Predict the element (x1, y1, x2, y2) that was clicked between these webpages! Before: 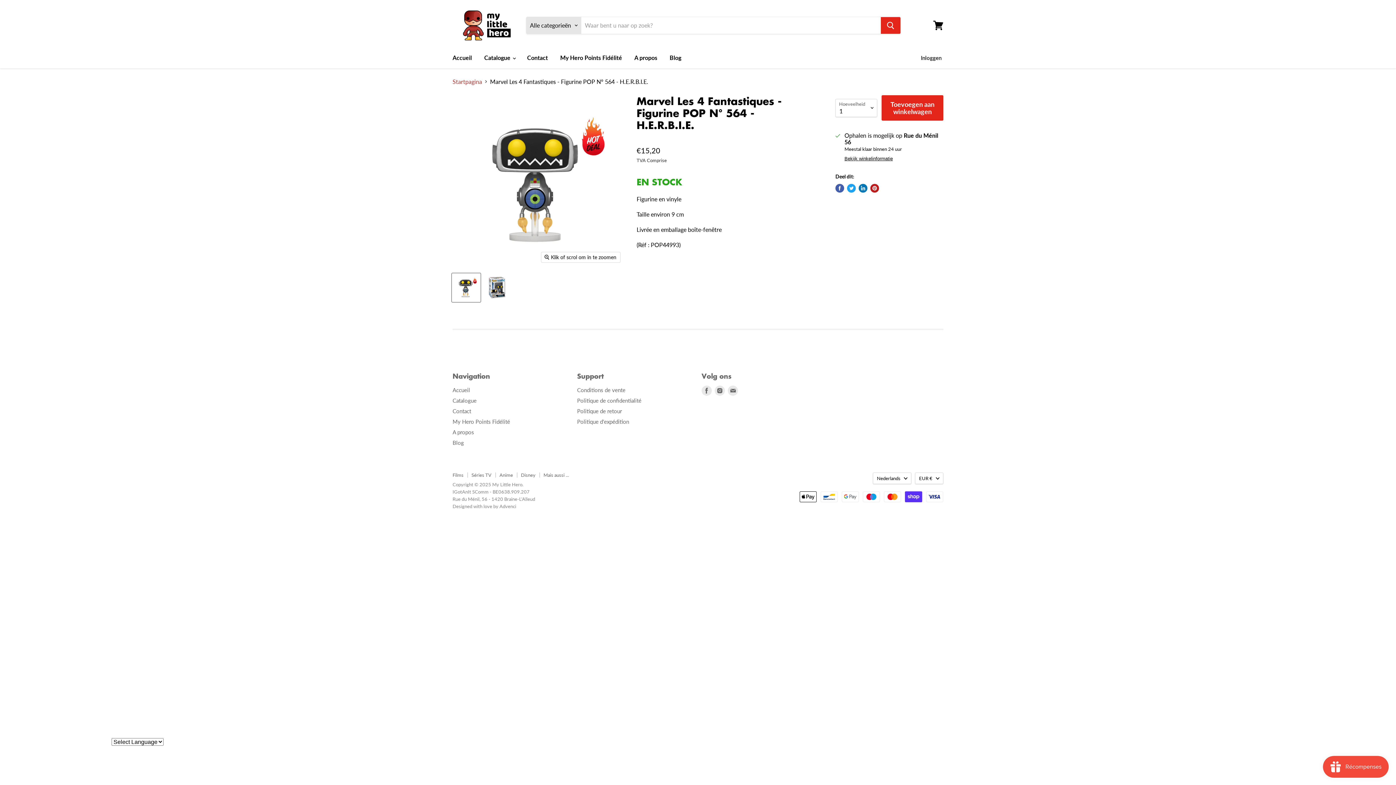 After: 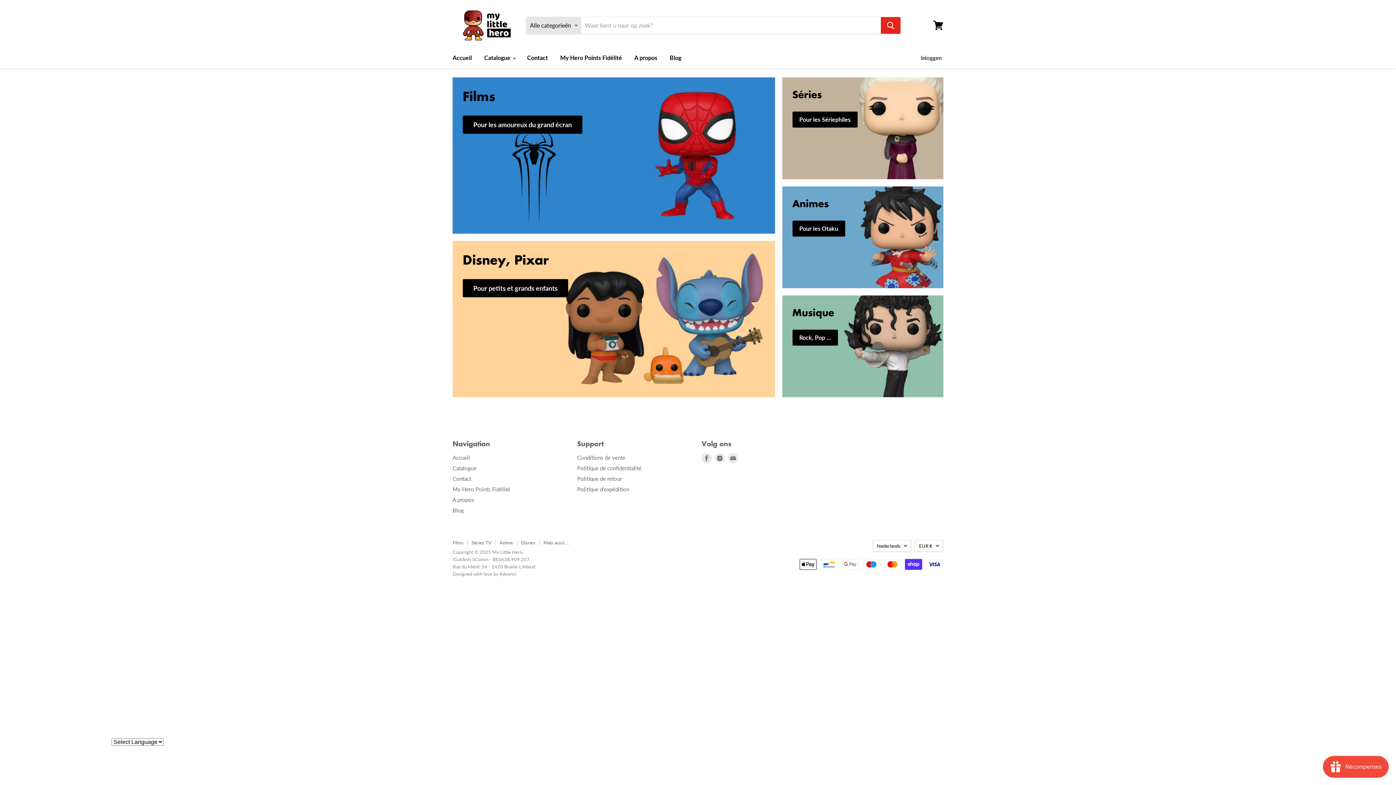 Action: label: Accueil bbox: (447, 50, 477, 65)